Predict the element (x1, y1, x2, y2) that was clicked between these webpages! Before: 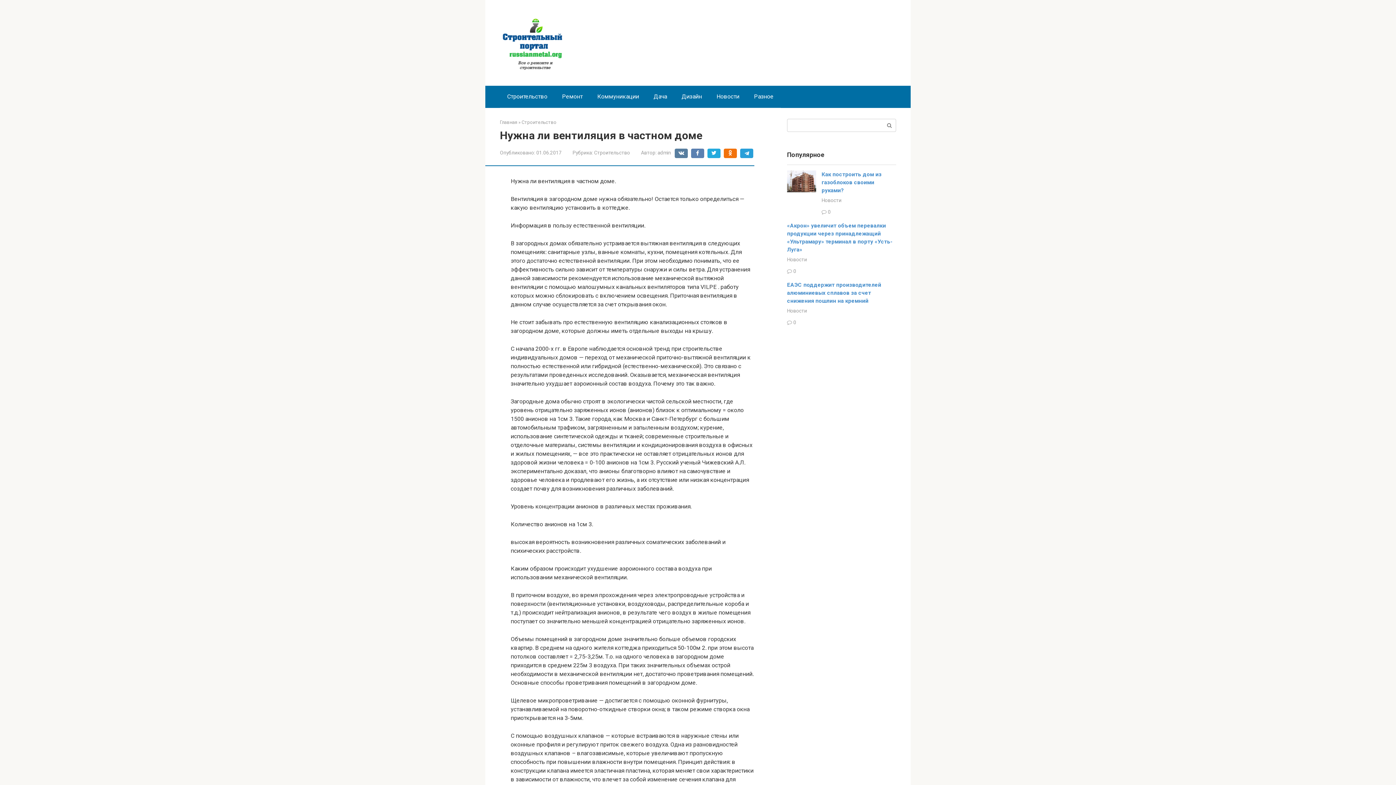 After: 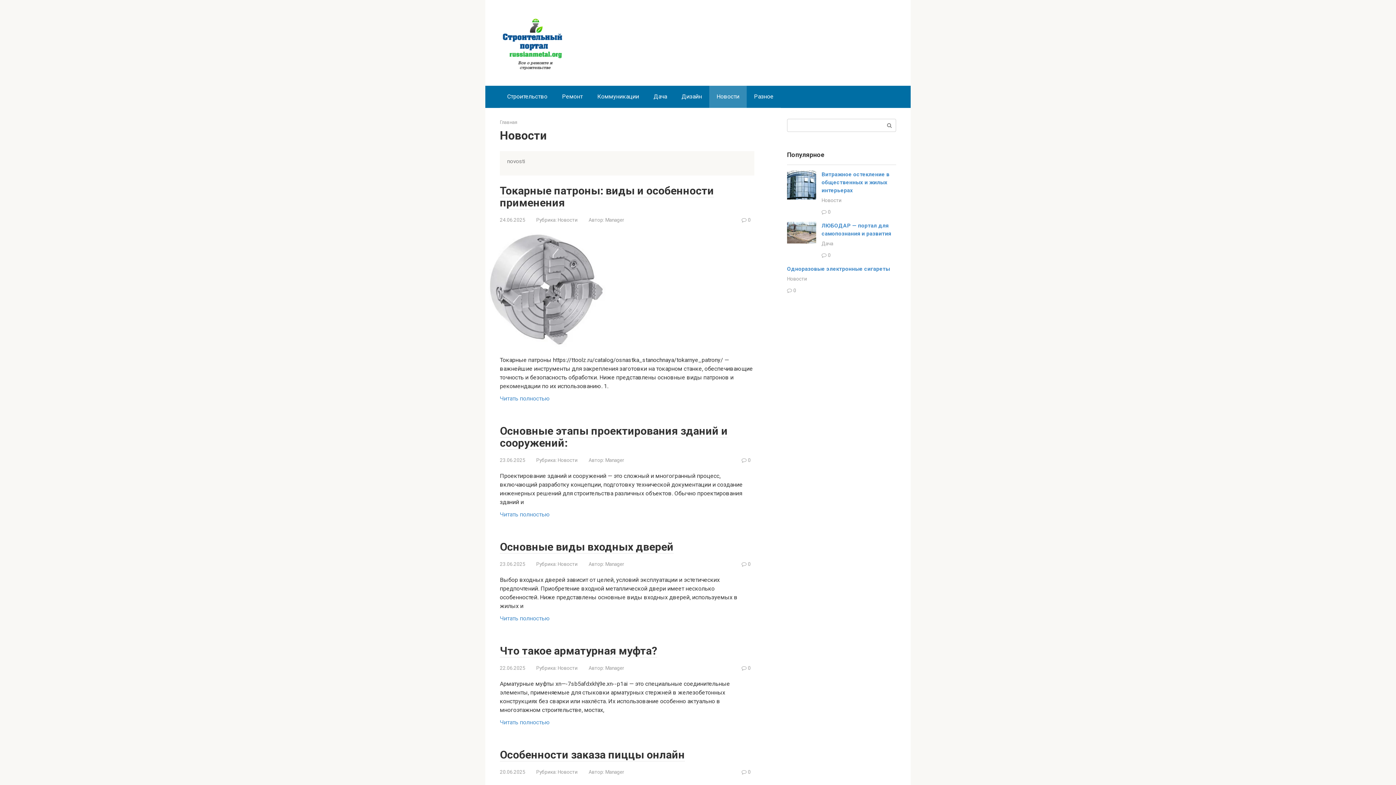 Action: label: Новости bbox: (821, 197, 841, 203)